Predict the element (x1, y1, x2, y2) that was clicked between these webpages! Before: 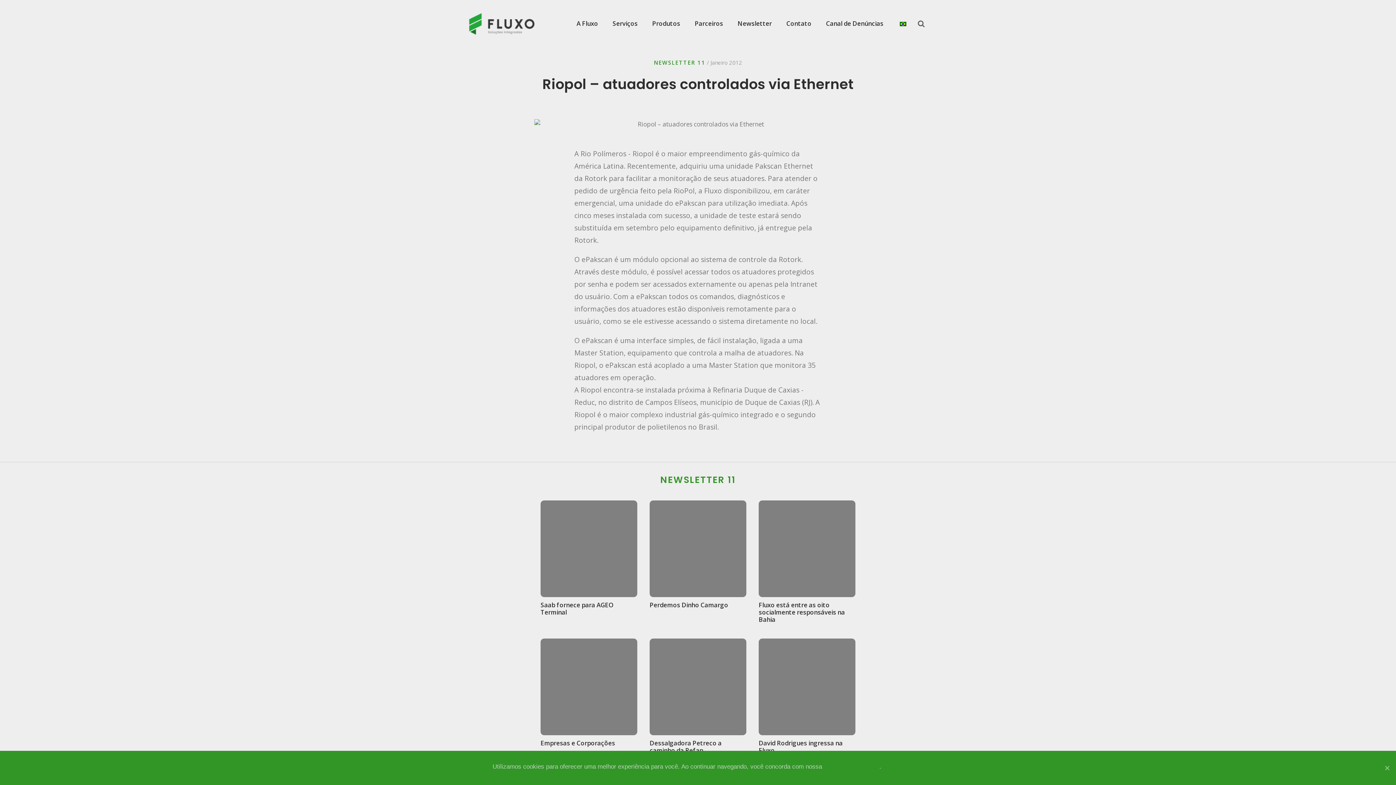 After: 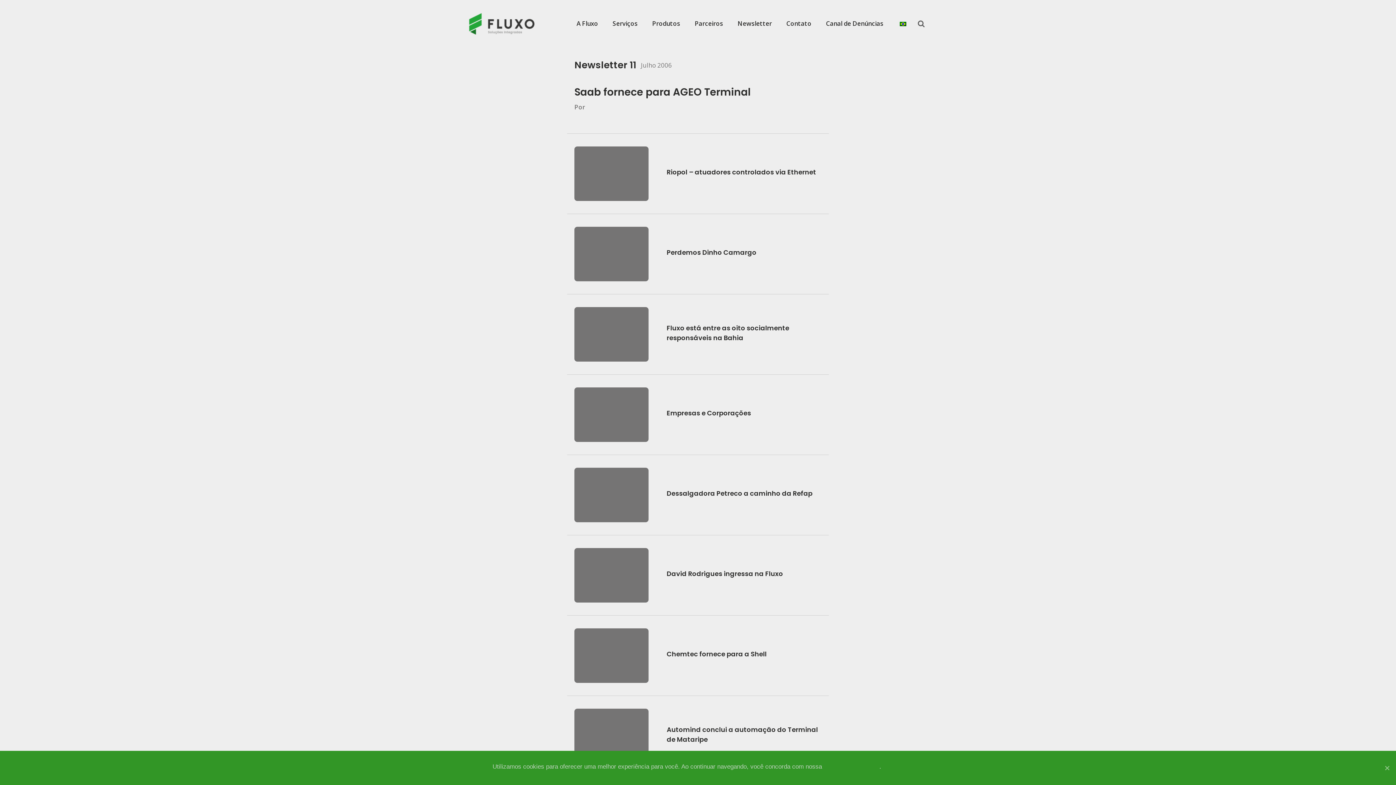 Action: bbox: (660, 473, 735, 486) label: NEWSLETTER 11